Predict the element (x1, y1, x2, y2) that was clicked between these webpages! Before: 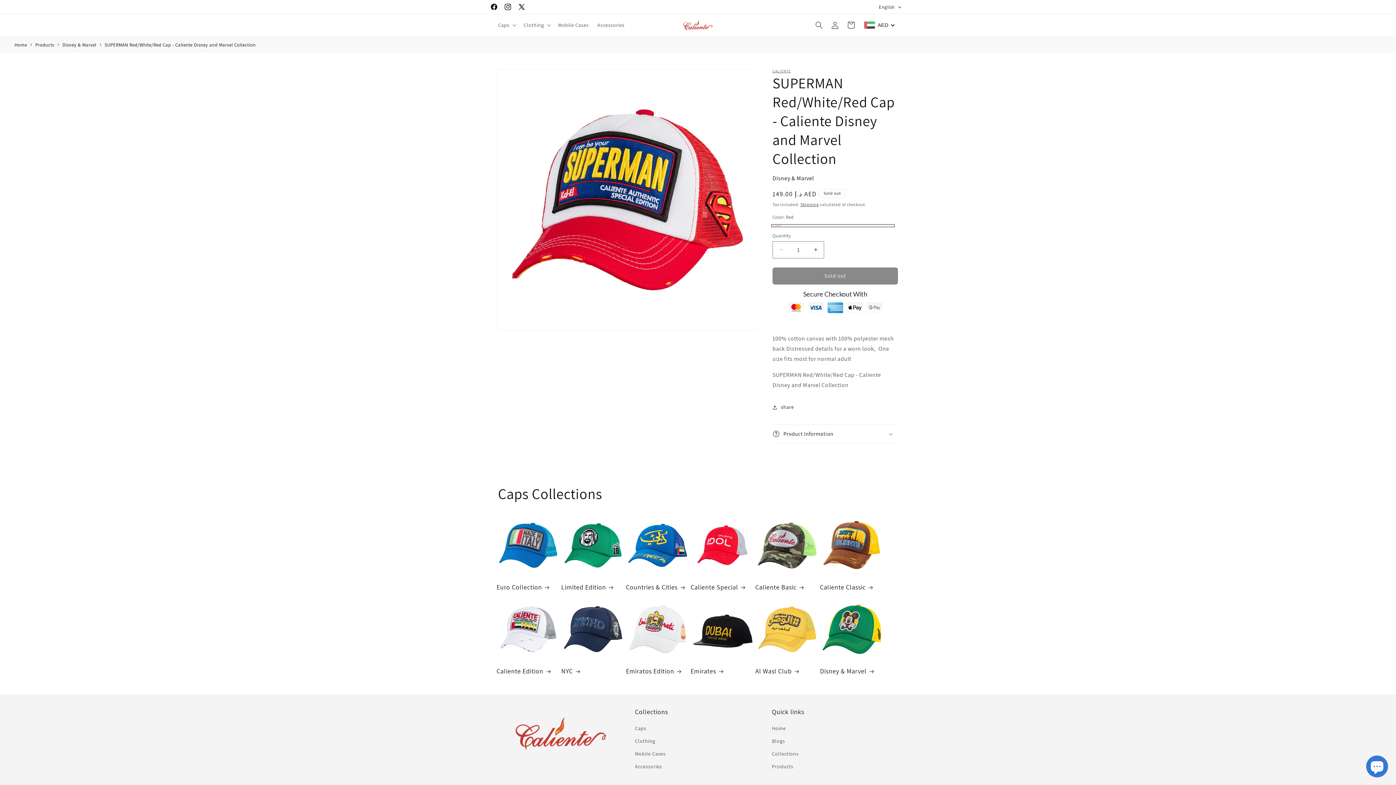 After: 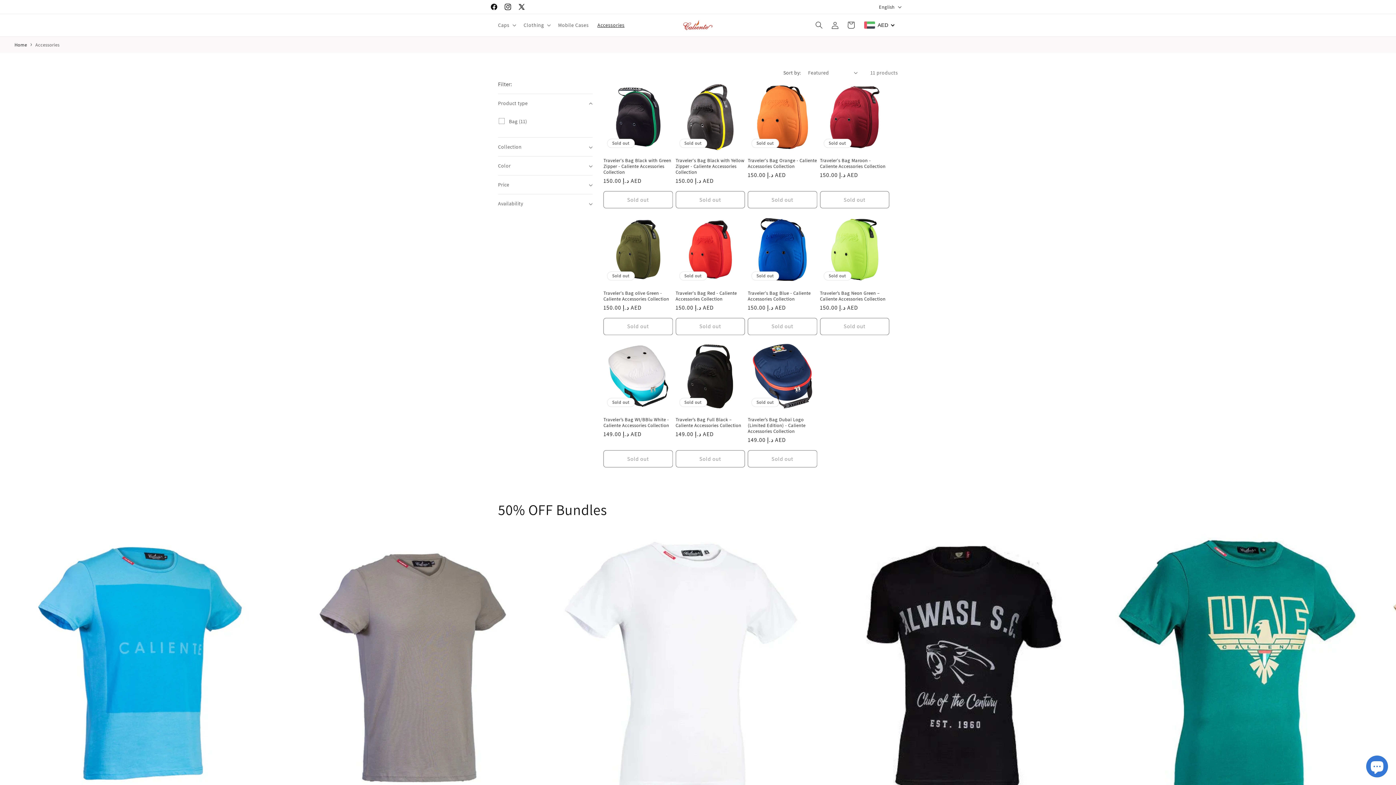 Action: label: Accessories bbox: (593, 17, 629, 32)